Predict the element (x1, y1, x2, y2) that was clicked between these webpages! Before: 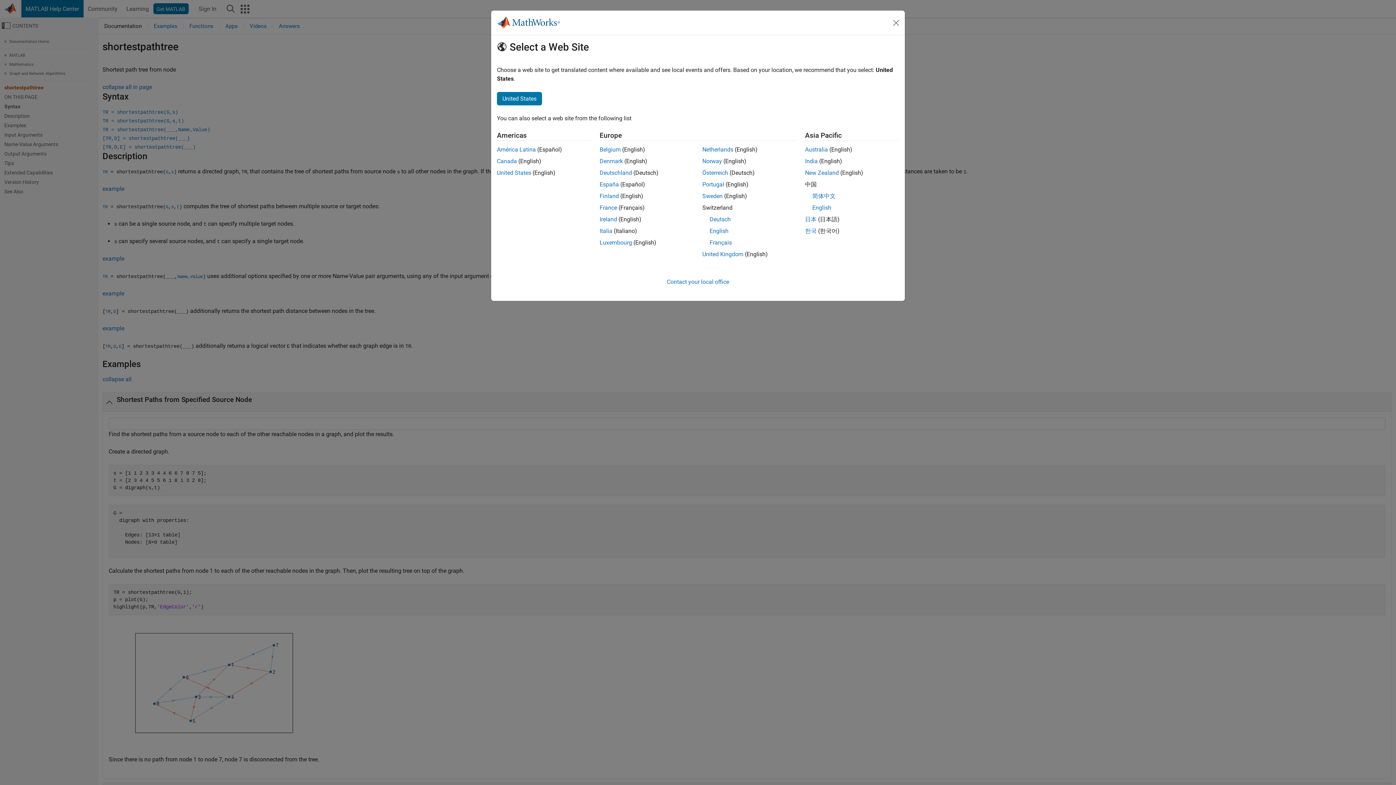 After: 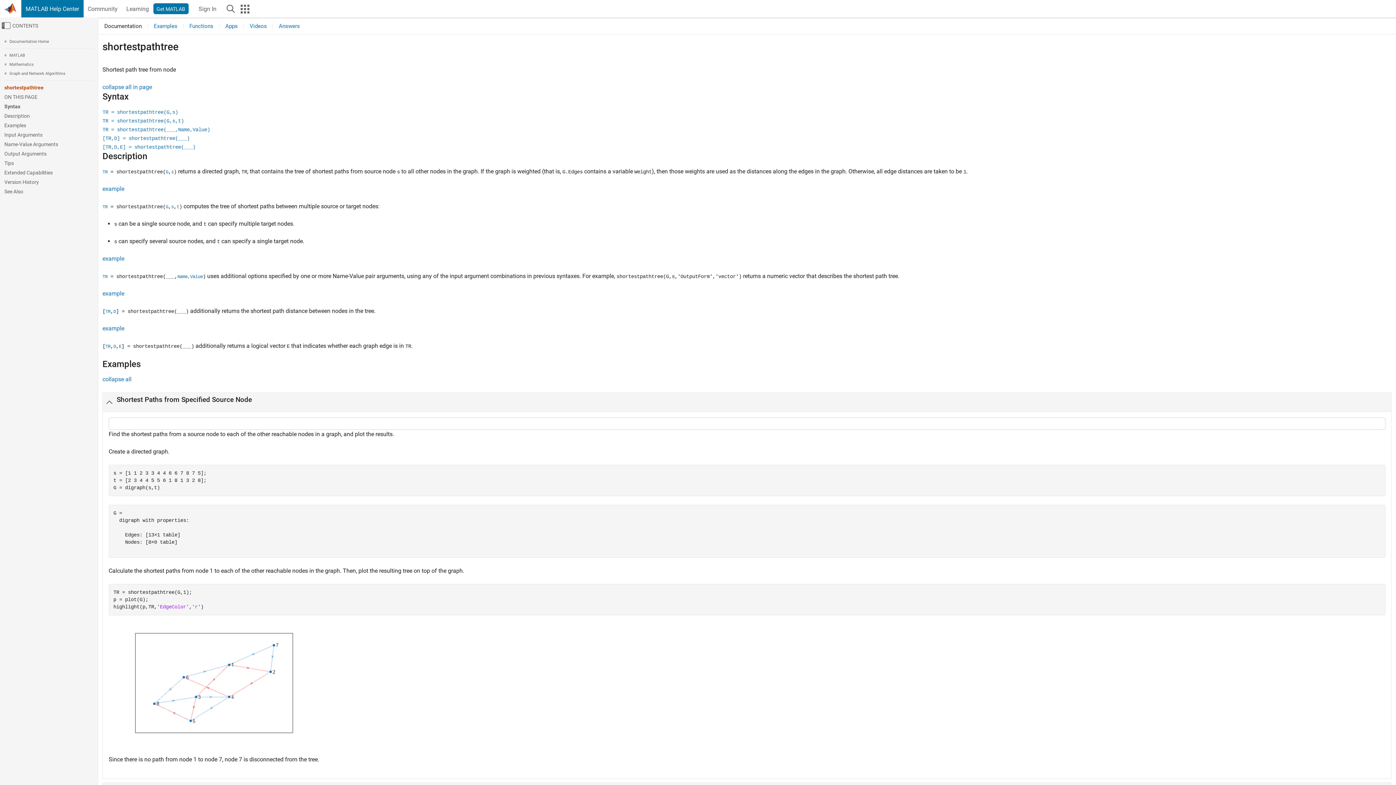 Action: label: United States bbox: (497, 169, 531, 176)